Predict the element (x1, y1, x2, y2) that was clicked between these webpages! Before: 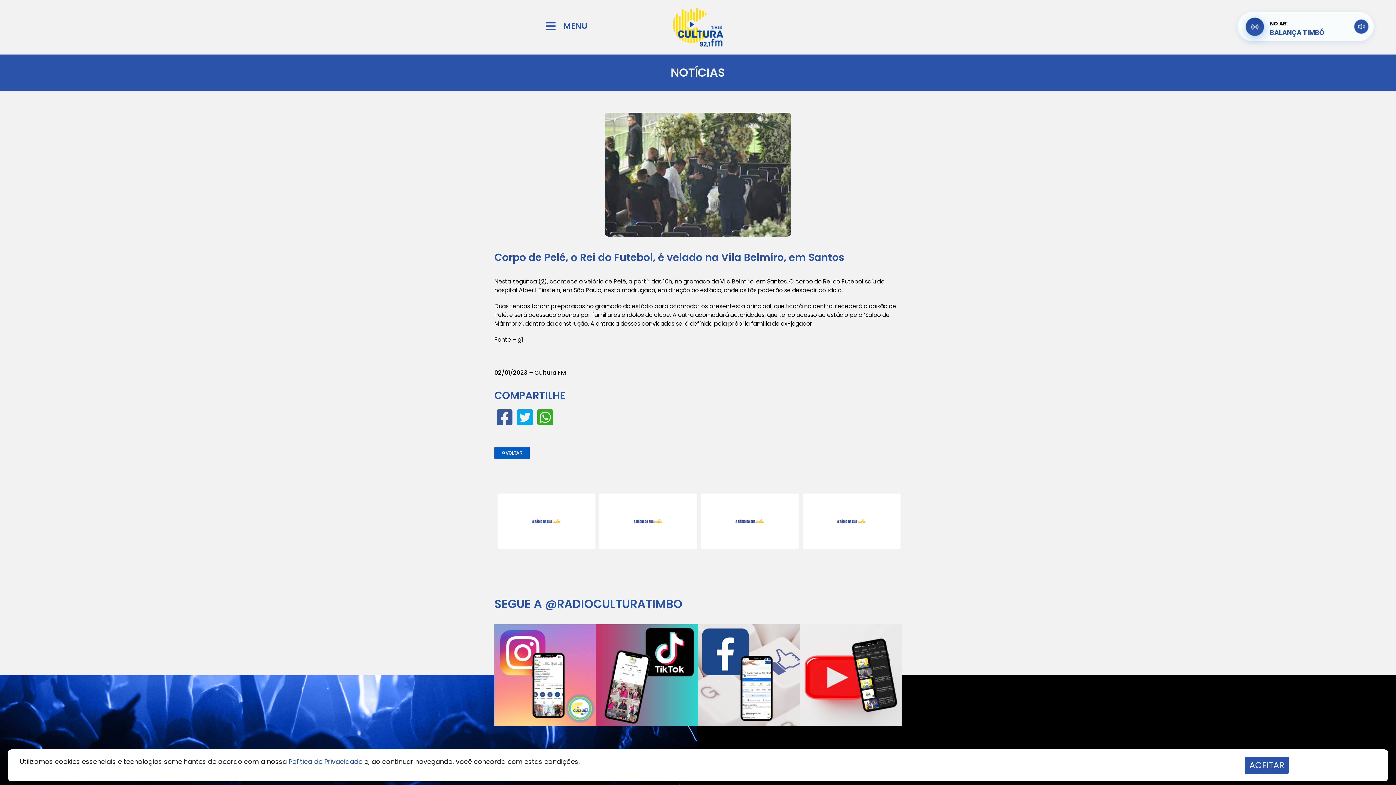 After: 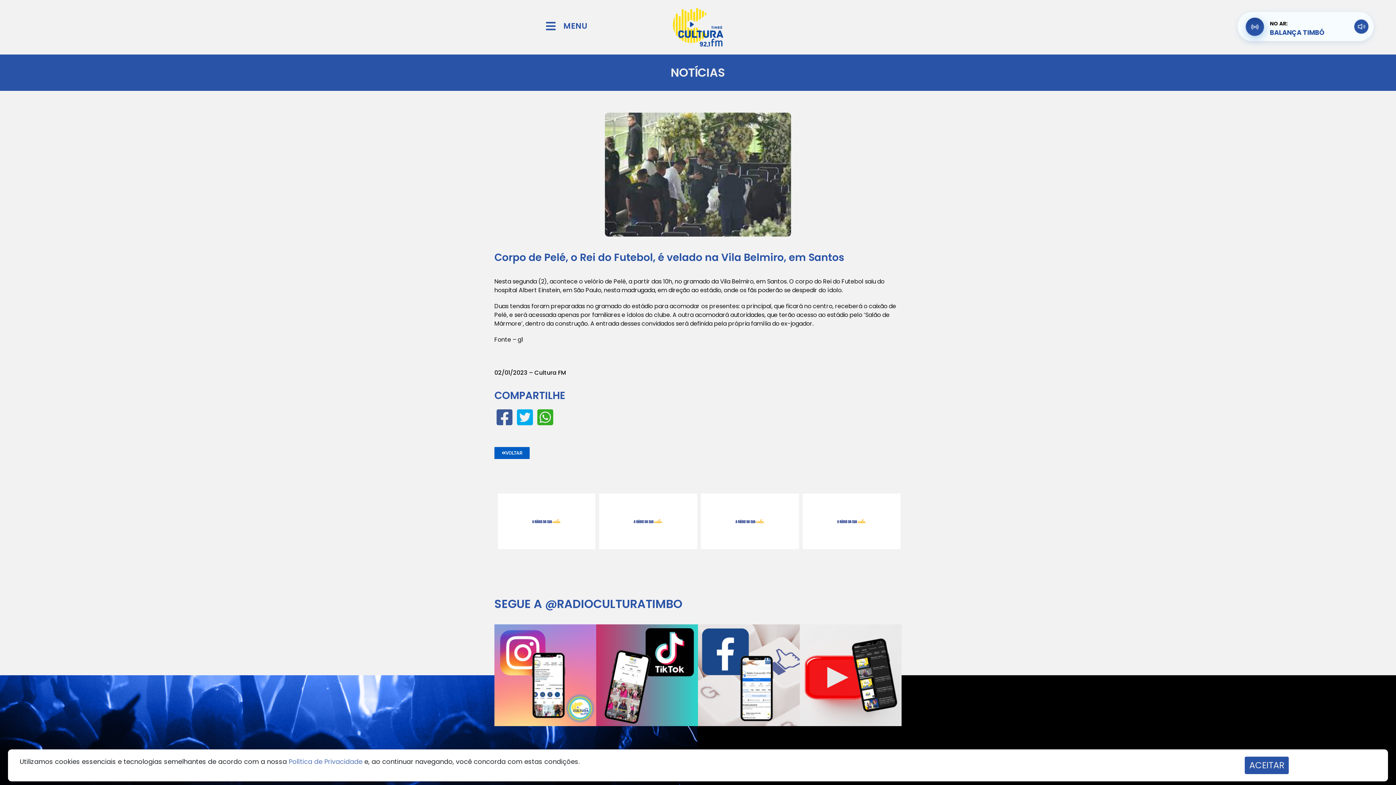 Action: label: Política de Privacidade bbox: (288, 757, 362, 766)